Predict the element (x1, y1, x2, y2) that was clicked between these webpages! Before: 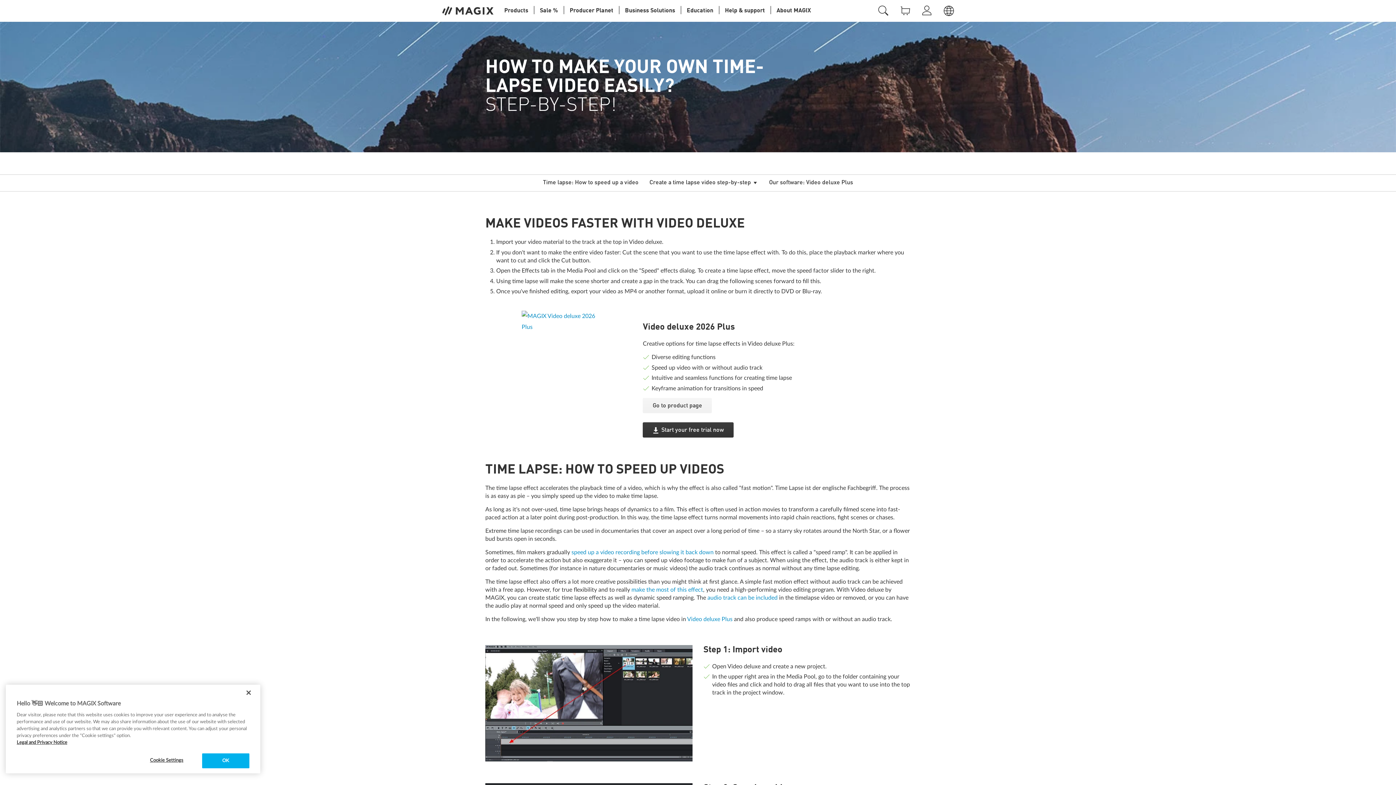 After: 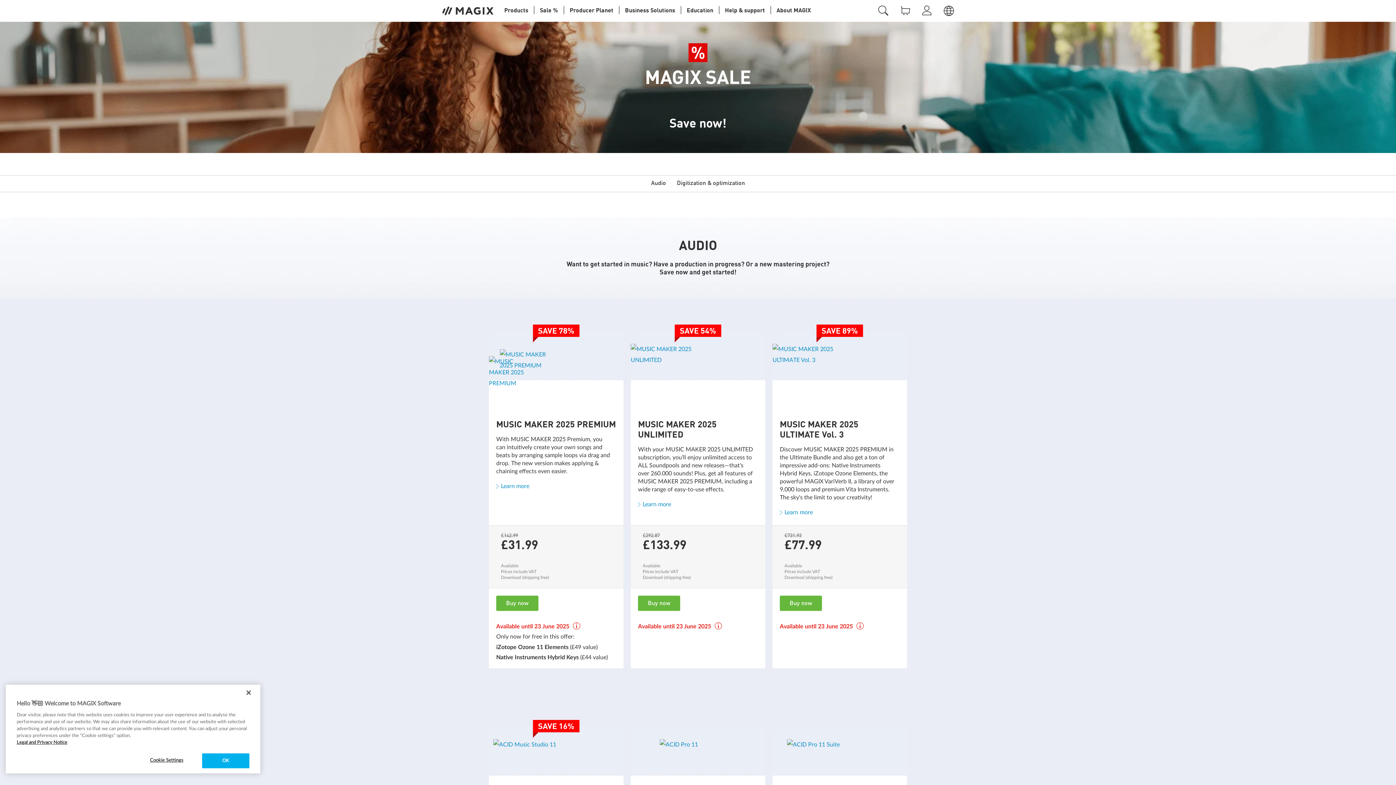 Action: label: Sale % bbox: (537, 0, 561, 21)